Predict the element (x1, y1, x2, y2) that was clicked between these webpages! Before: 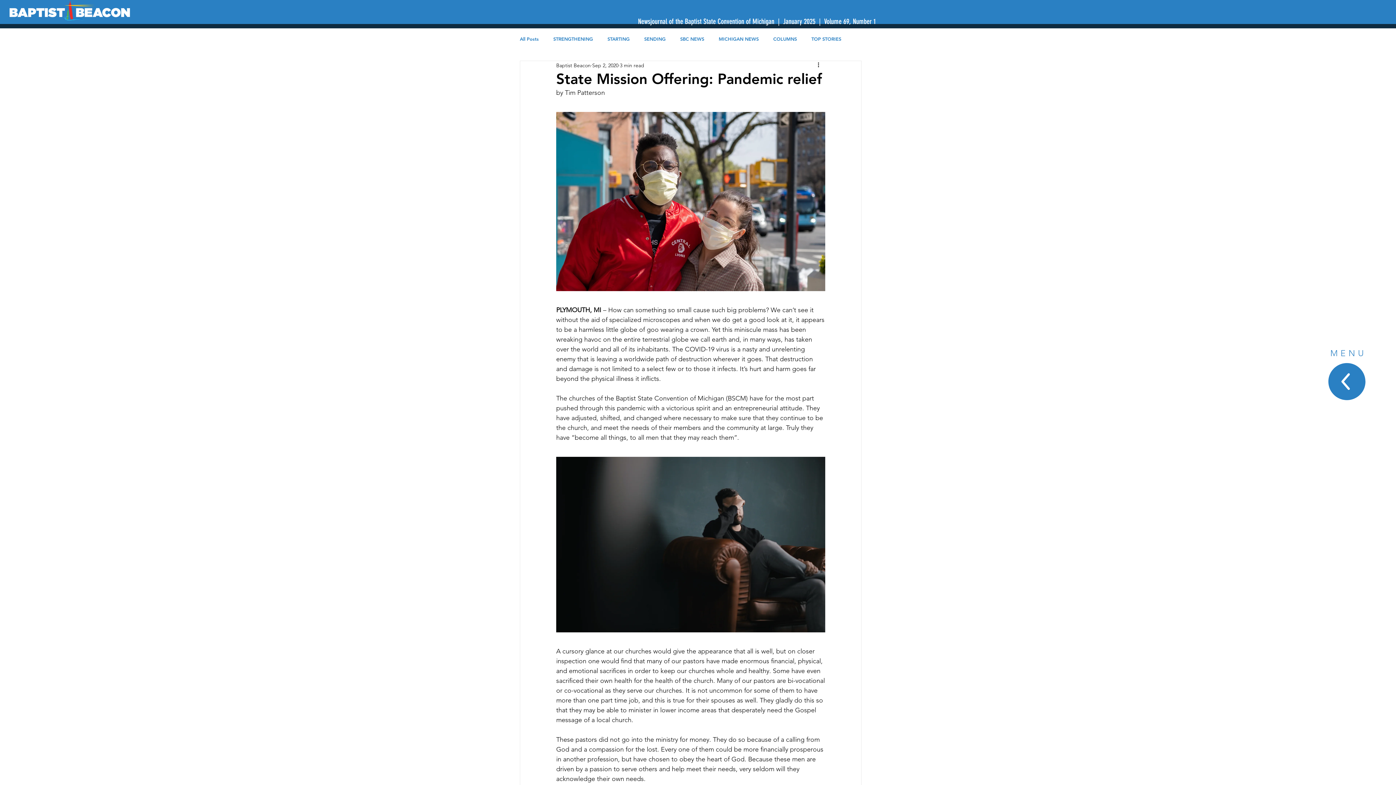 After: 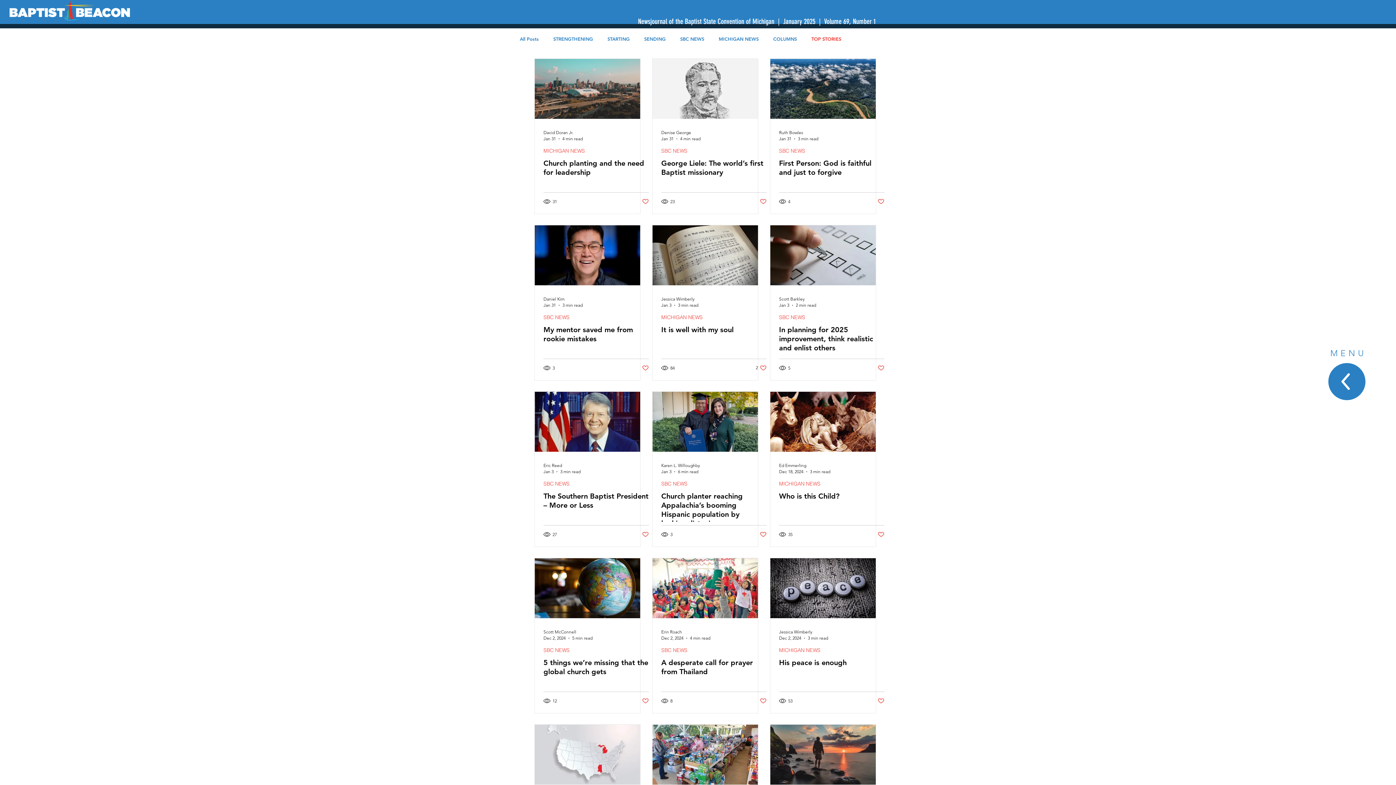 Action: label: TOP STORIES bbox: (811, 36, 841, 41)